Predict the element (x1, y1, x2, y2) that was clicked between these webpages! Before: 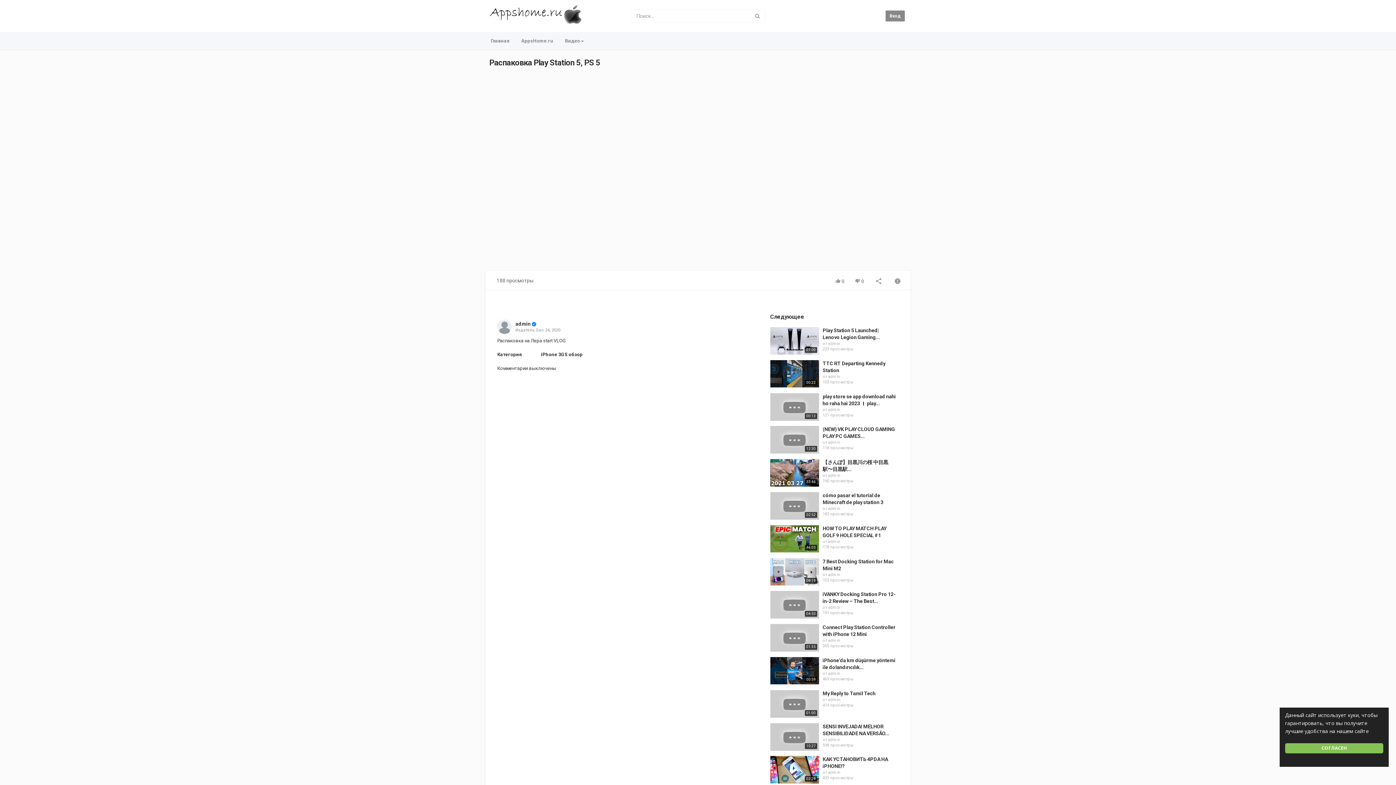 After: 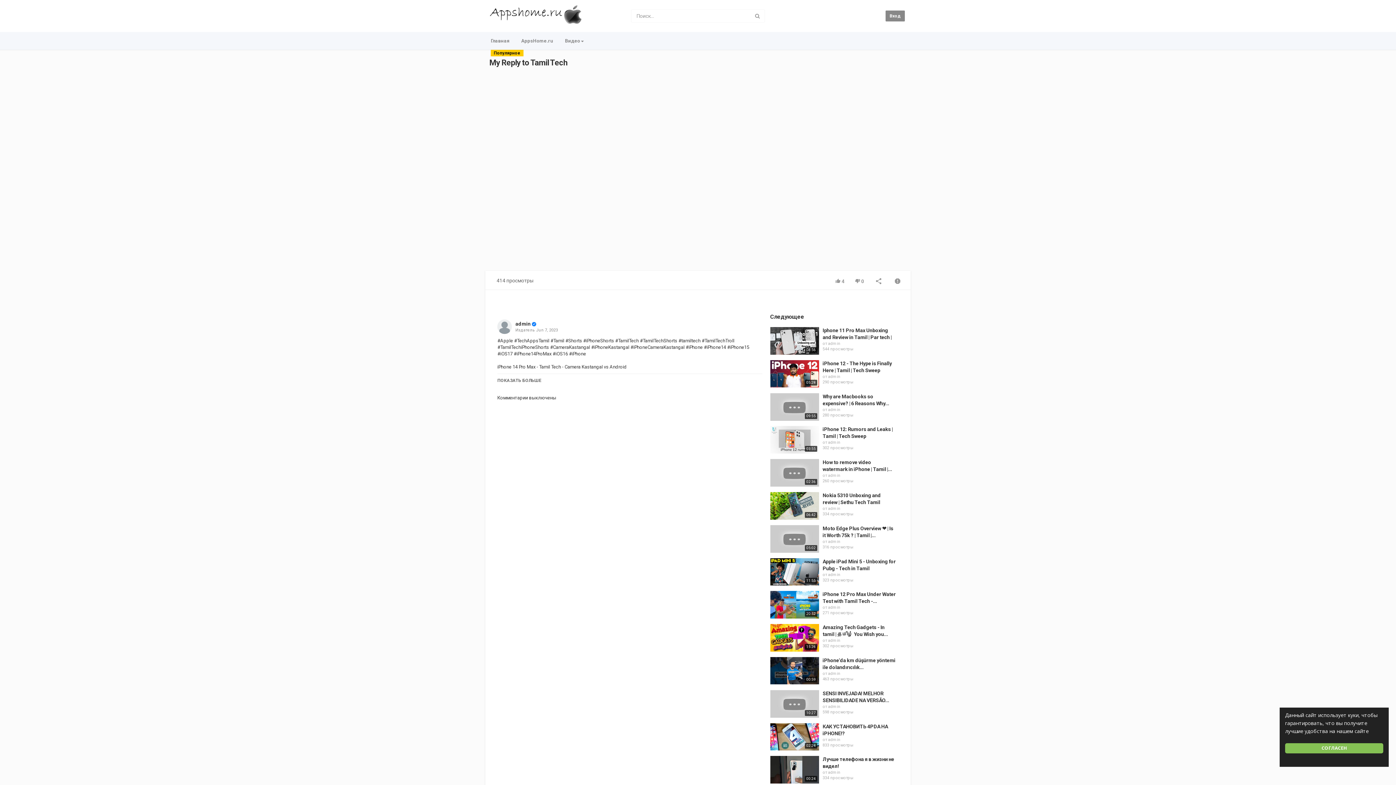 Action: label: My Reply to Tamil Tech bbox: (822, 690, 875, 696)